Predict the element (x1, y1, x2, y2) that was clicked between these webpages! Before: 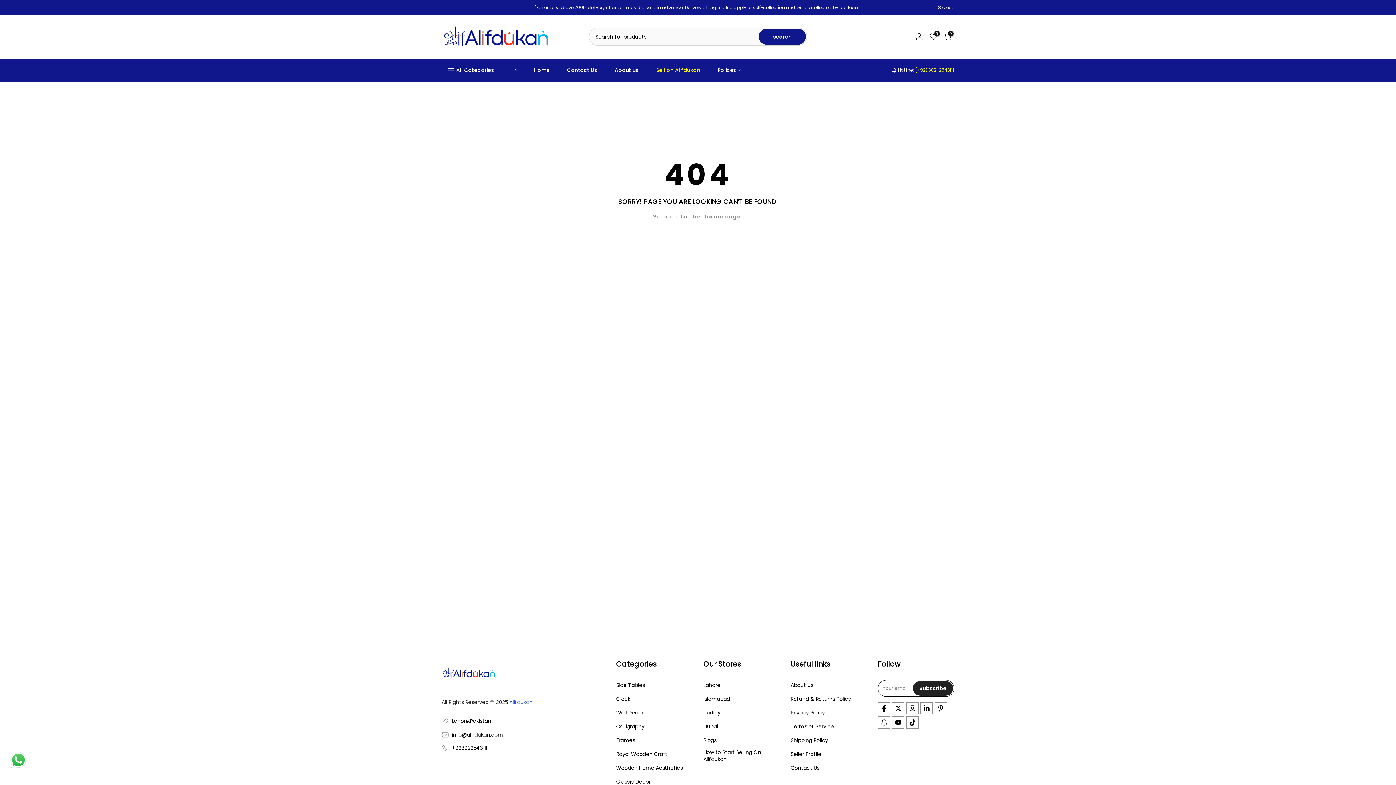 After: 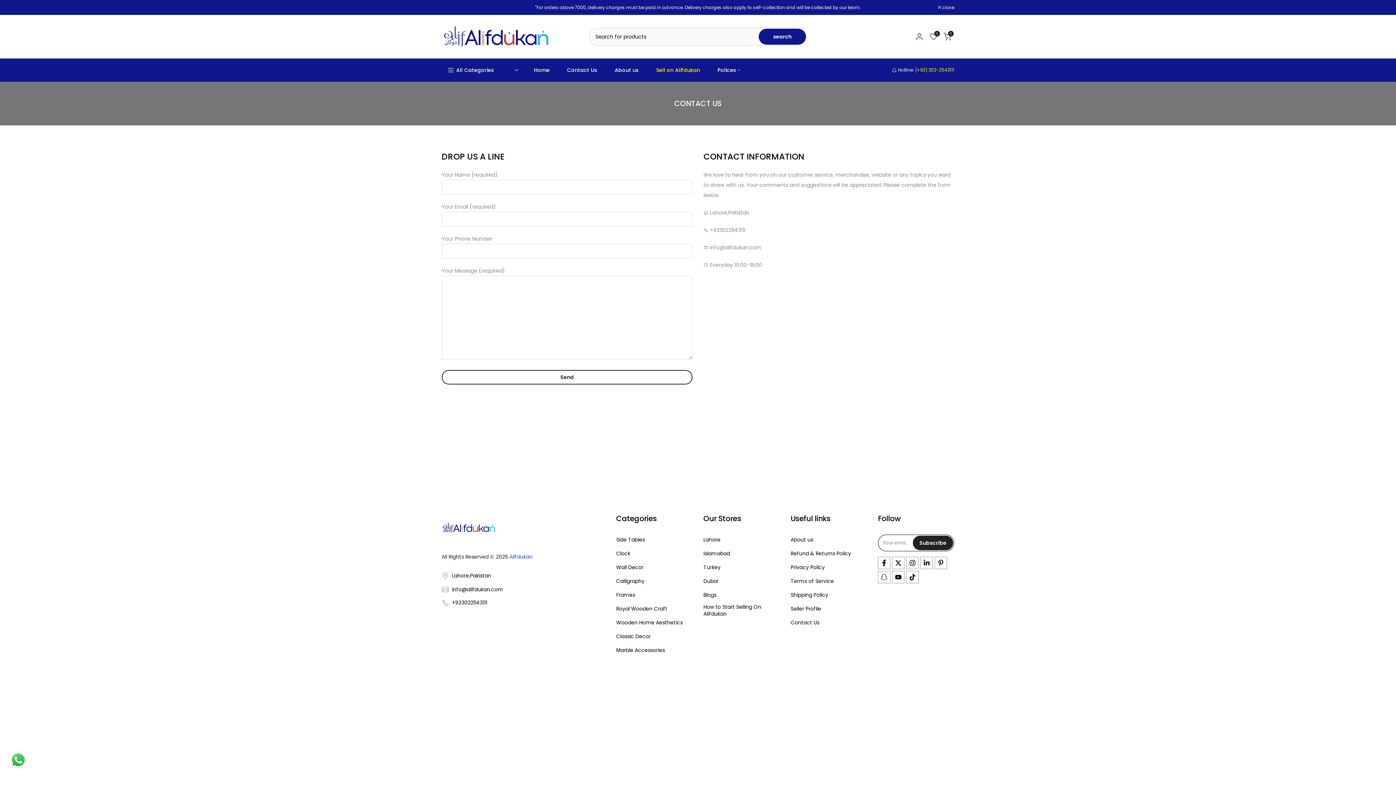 Action: bbox: (558, 65, 606, 74) label: Contact Us